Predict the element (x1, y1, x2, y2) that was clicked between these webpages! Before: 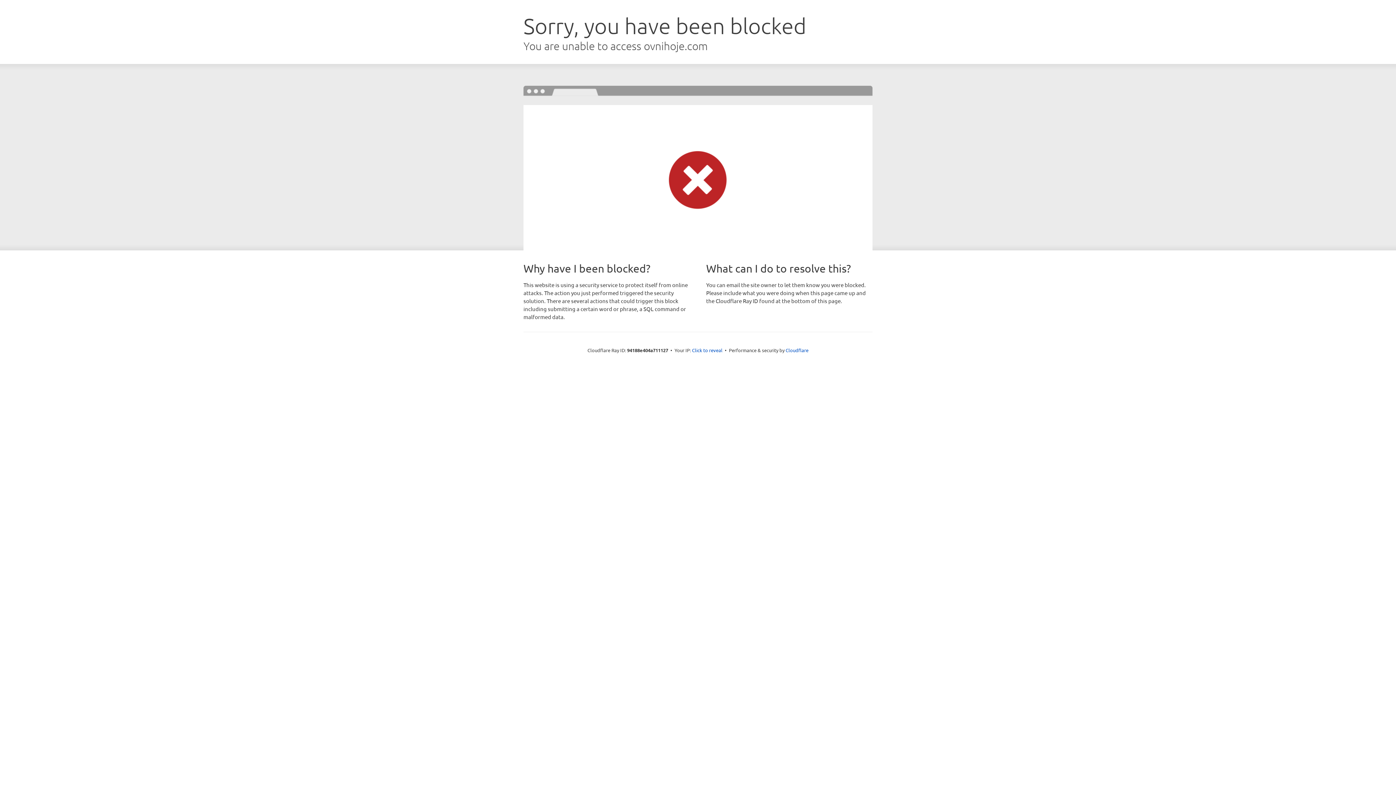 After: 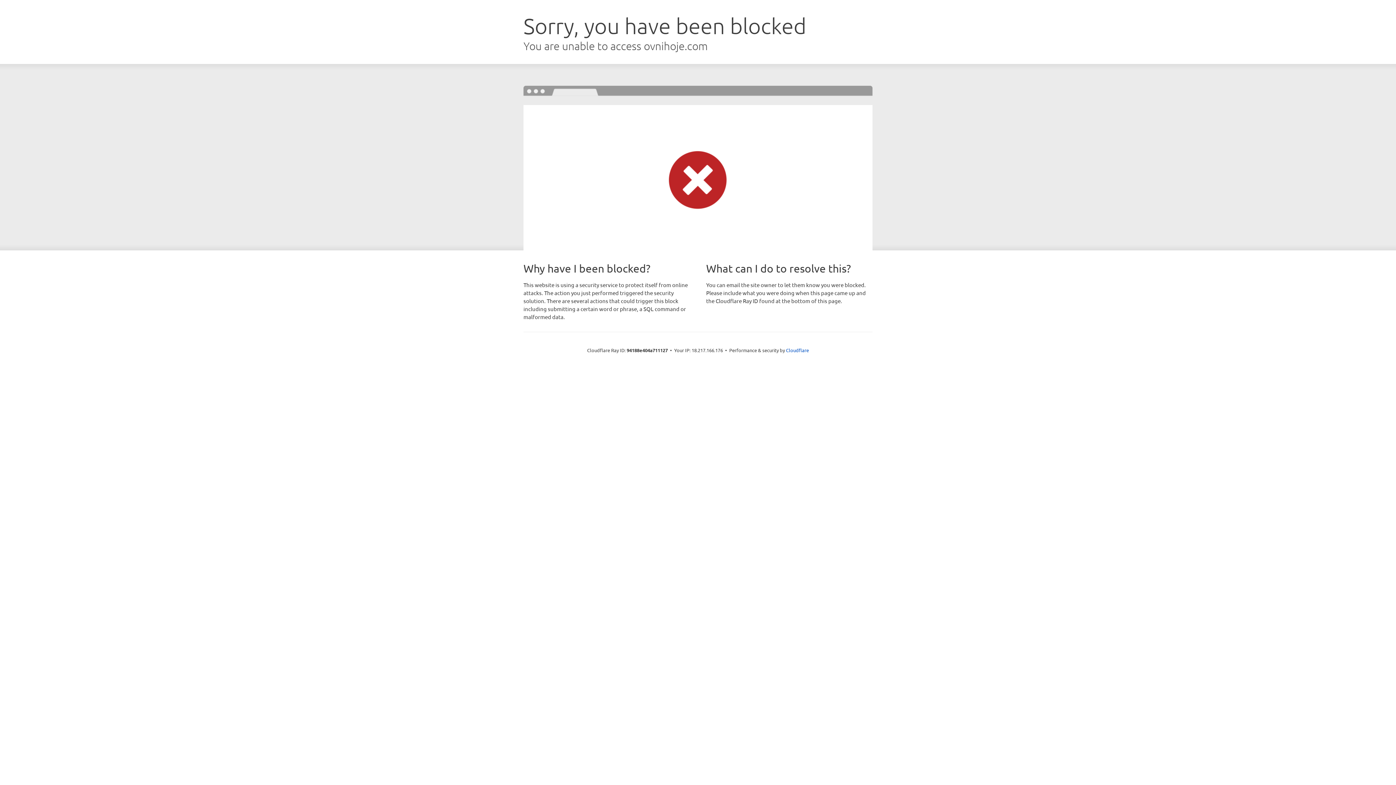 Action: label: Click to reveal bbox: (692, 346, 722, 353)